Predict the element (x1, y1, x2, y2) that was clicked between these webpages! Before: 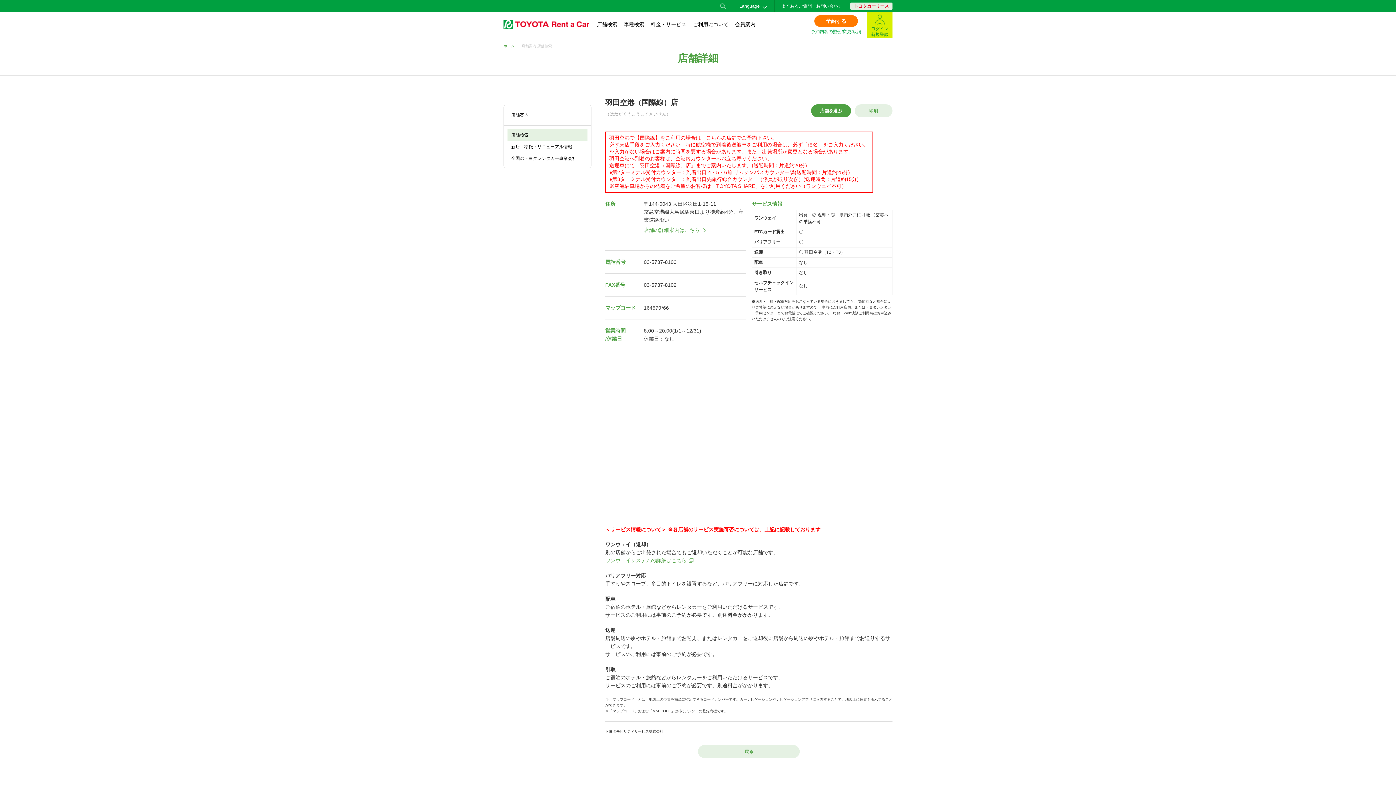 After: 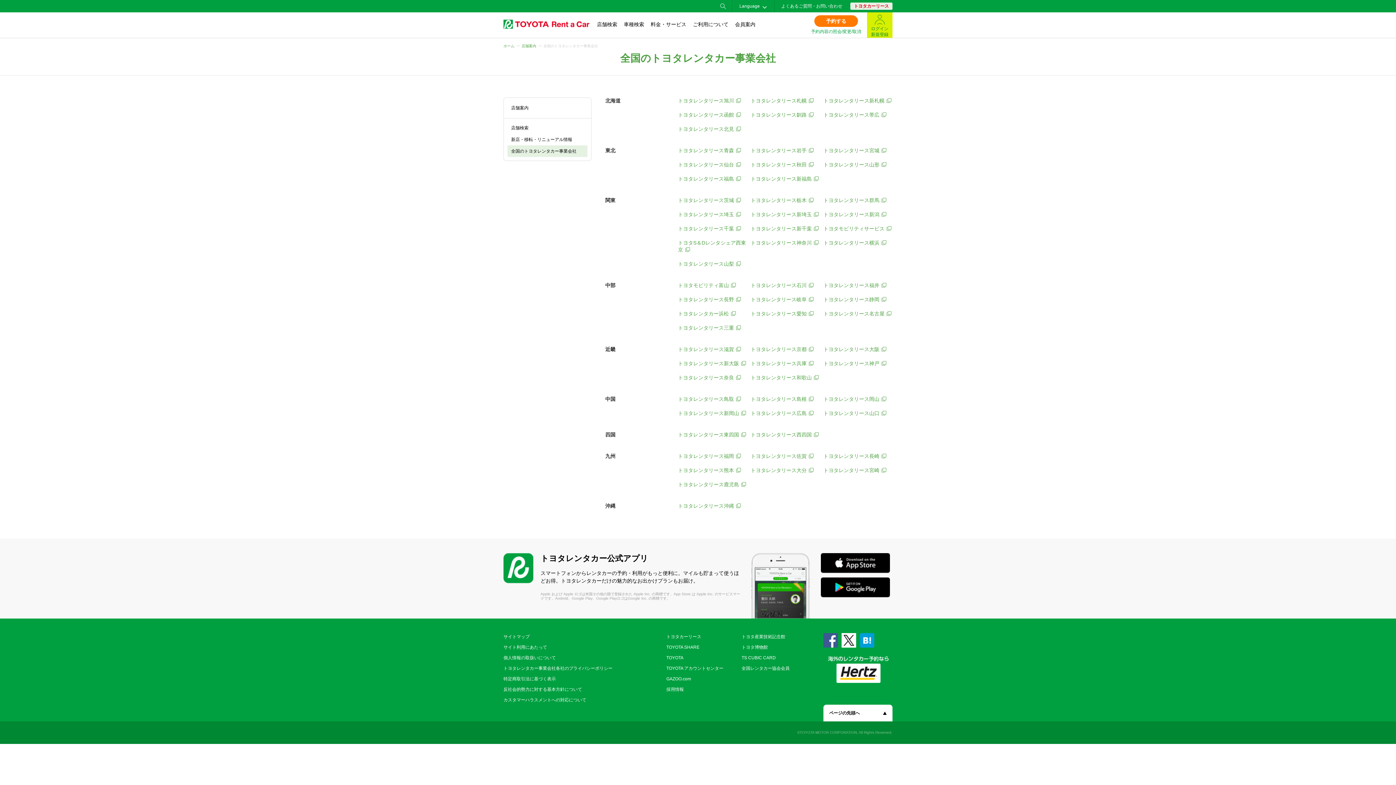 Action: label: 全国のトヨタレンタカー事業会社 bbox: (507, 152, 587, 164)